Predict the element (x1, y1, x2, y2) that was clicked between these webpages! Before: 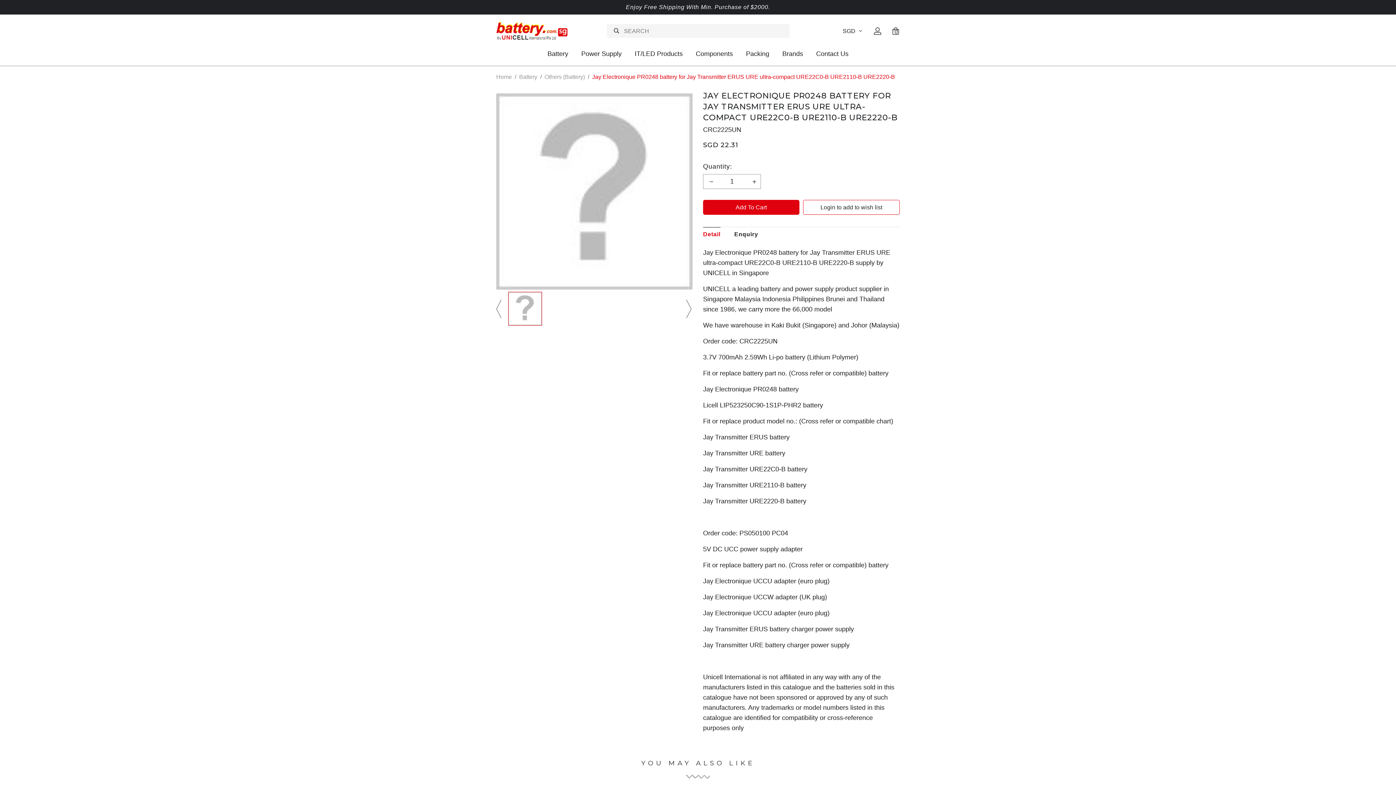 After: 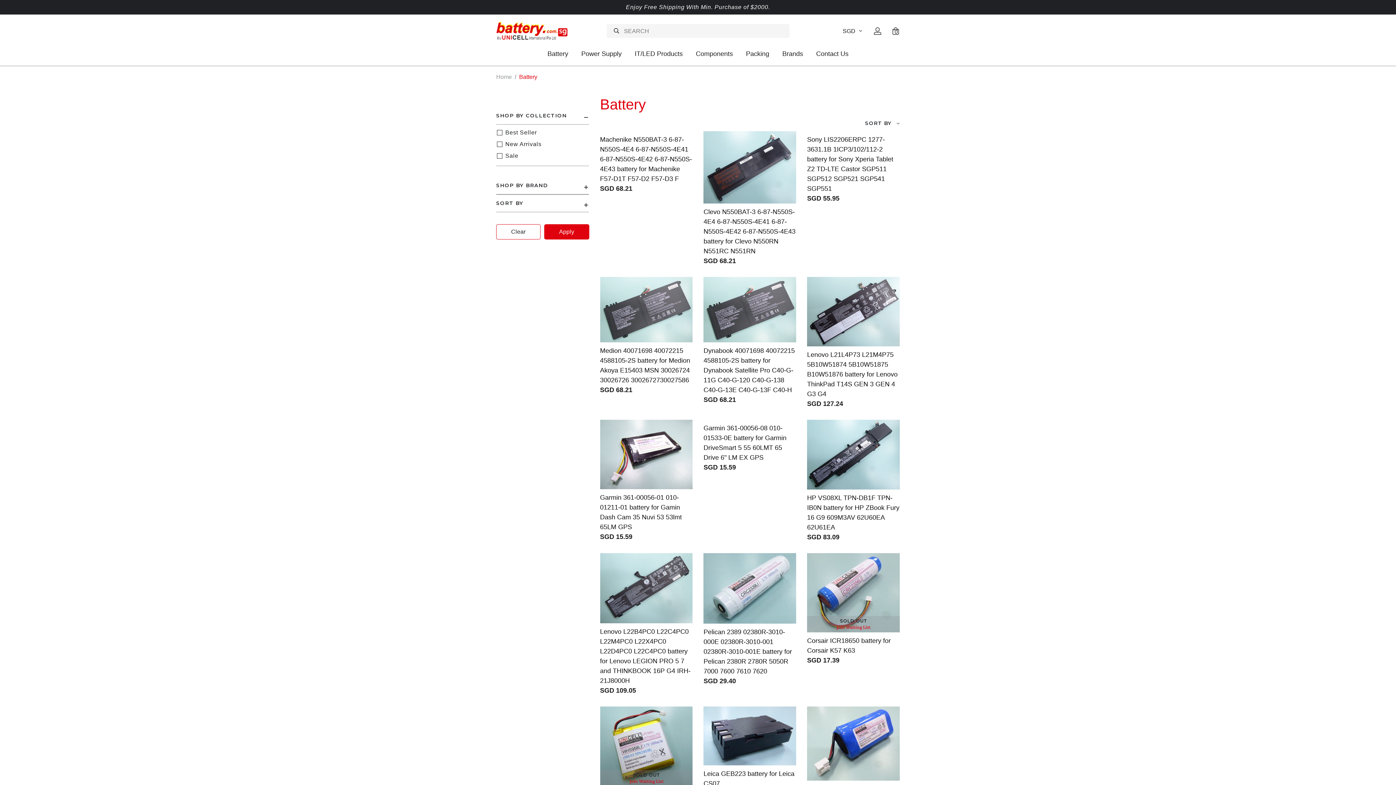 Action: bbox: (547, 40, 568, 65) label: Battery